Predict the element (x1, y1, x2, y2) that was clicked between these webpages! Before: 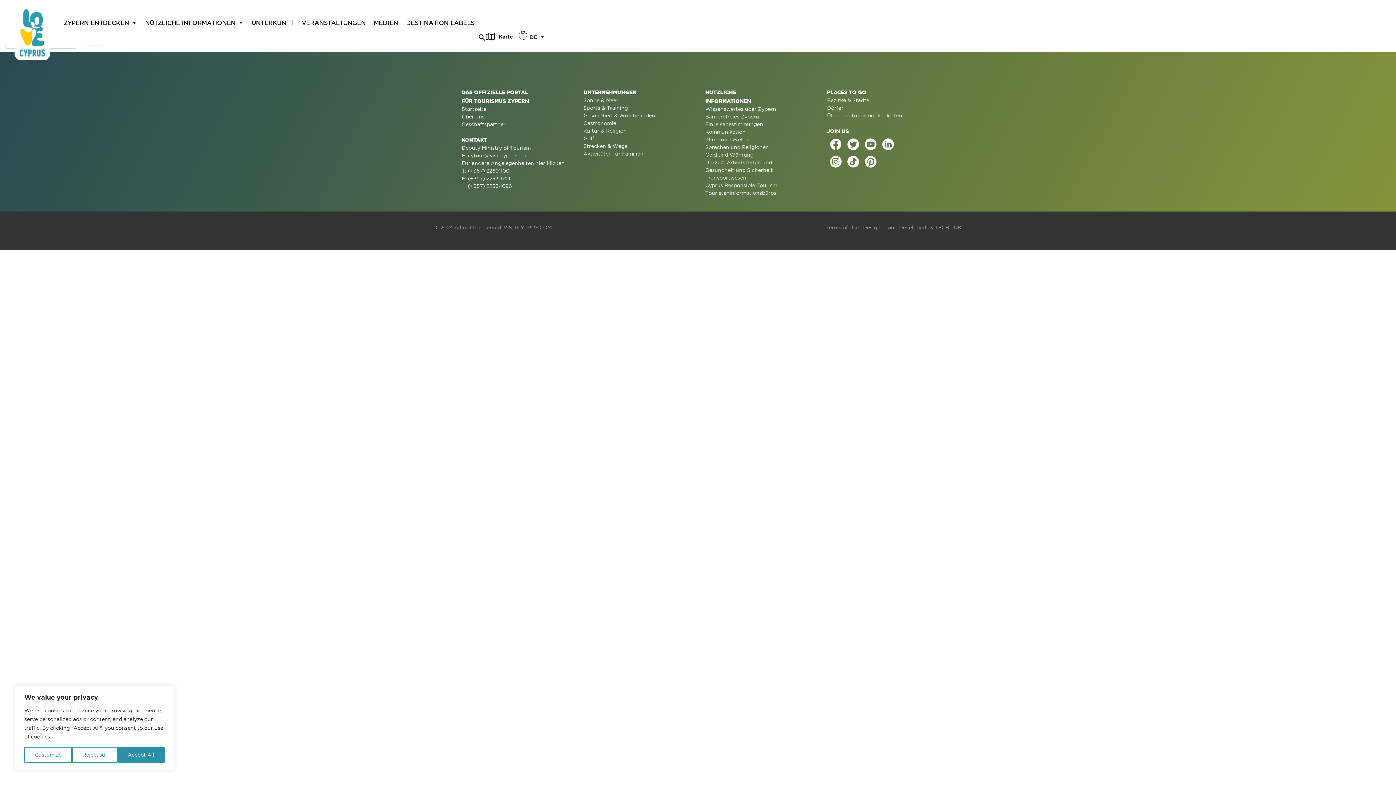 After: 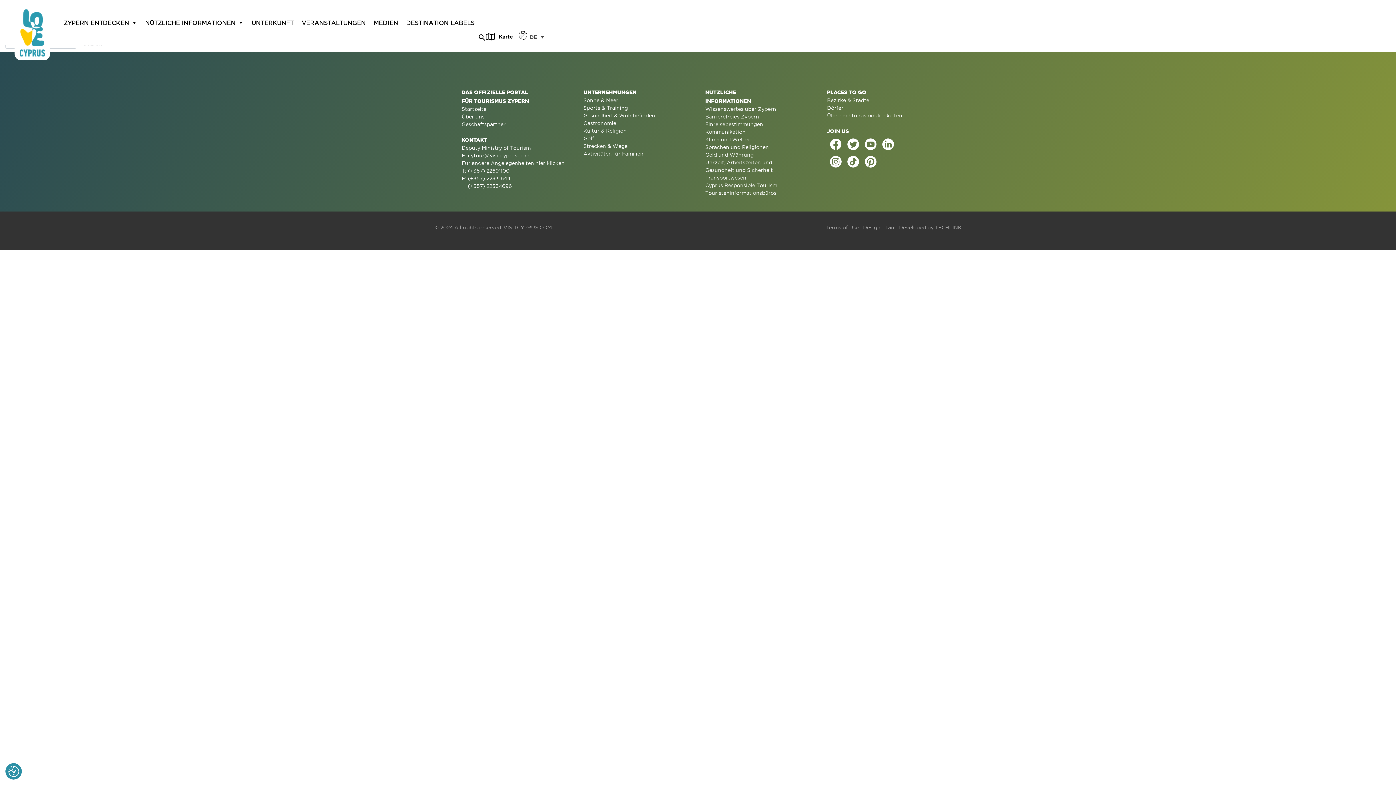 Action: bbox: (72, 747, 117, 763) label: Reject All